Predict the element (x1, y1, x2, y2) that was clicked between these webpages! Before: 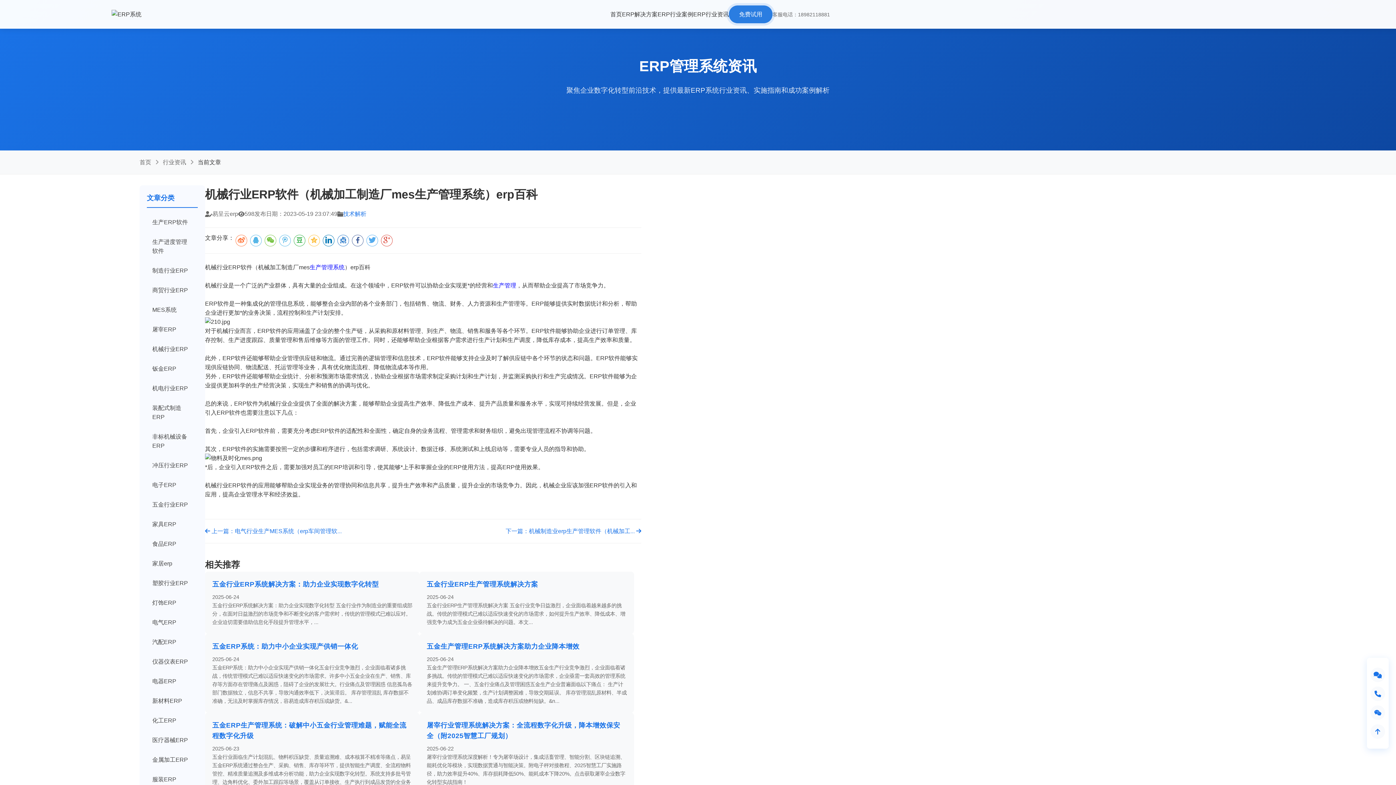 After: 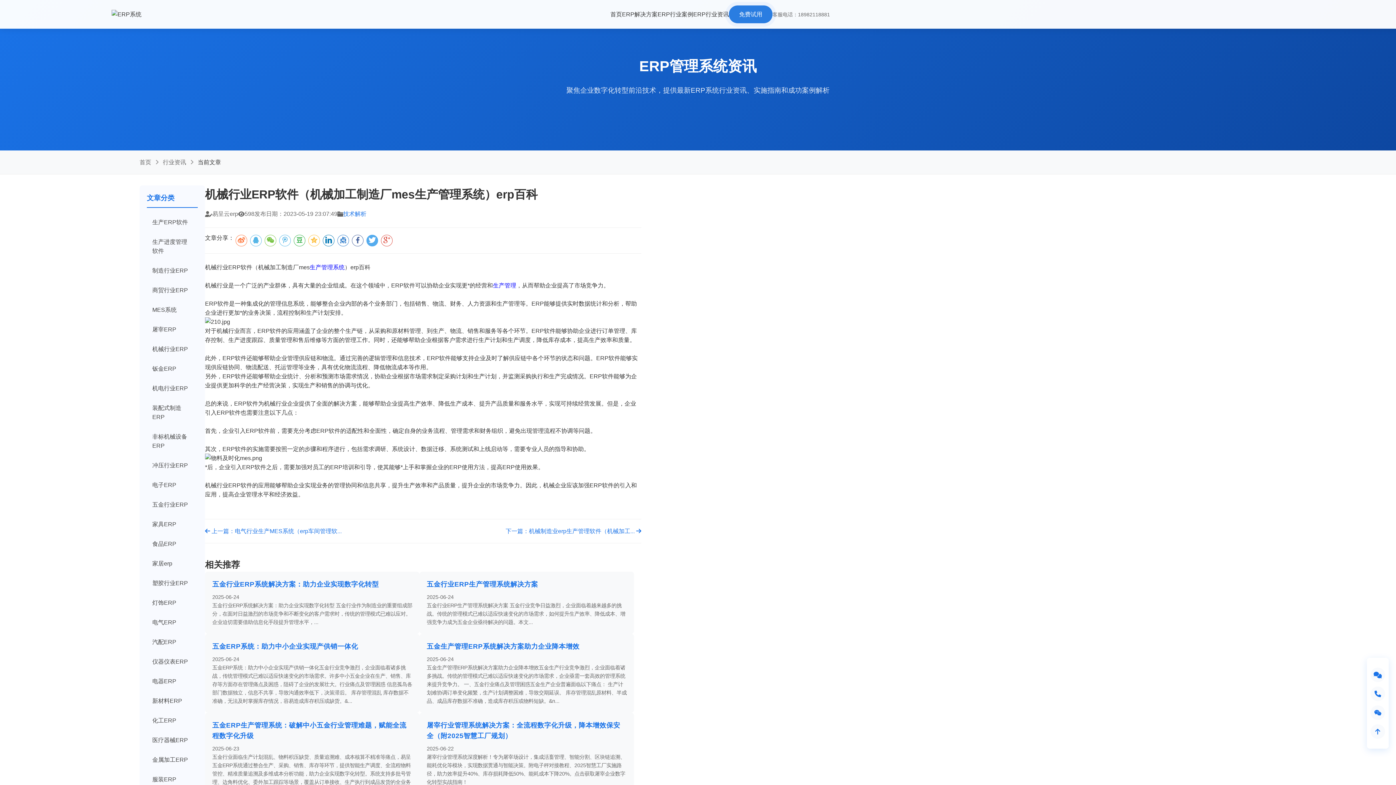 Action: bbox: (366, 234, 378, 246)